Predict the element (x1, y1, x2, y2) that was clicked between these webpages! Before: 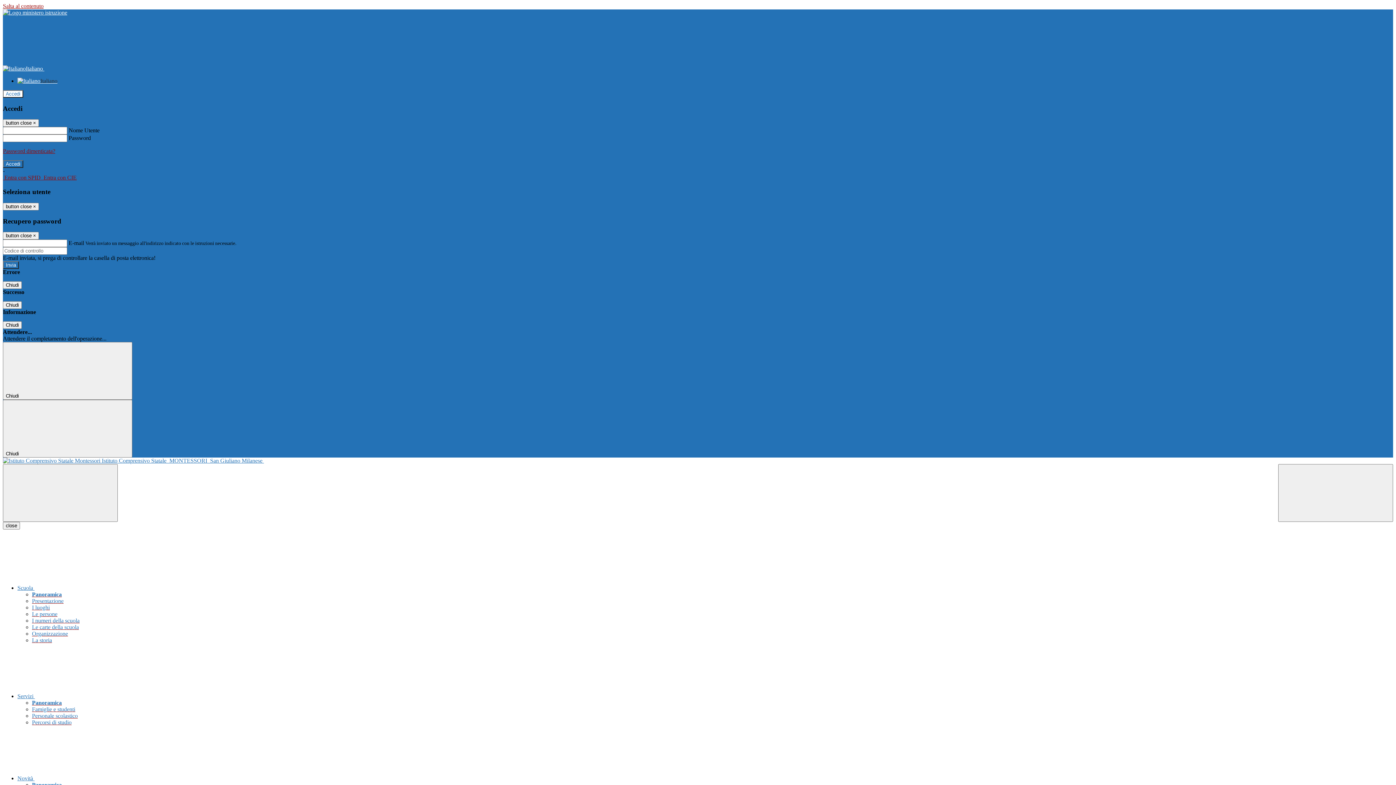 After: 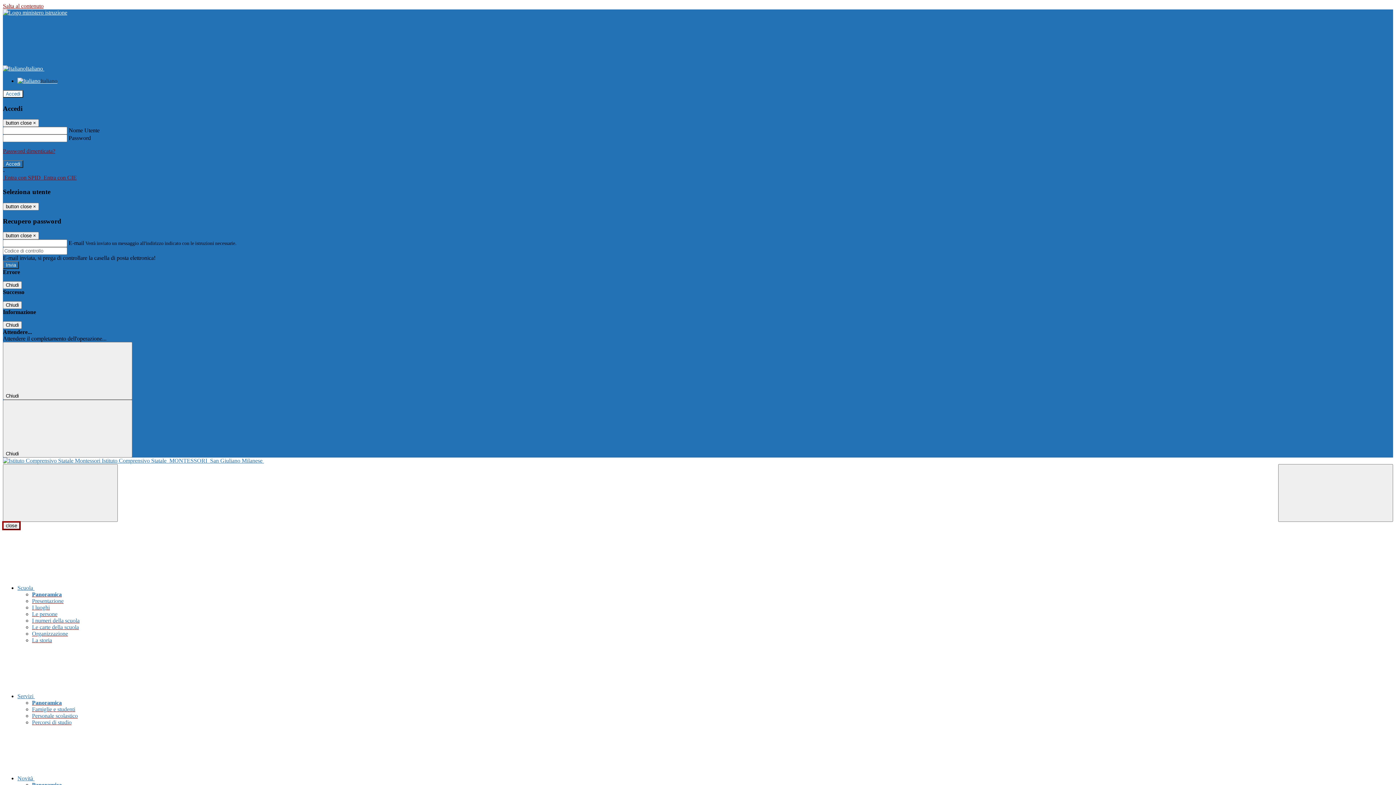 Action: bbox: (2, 522, 20, 529) label: close